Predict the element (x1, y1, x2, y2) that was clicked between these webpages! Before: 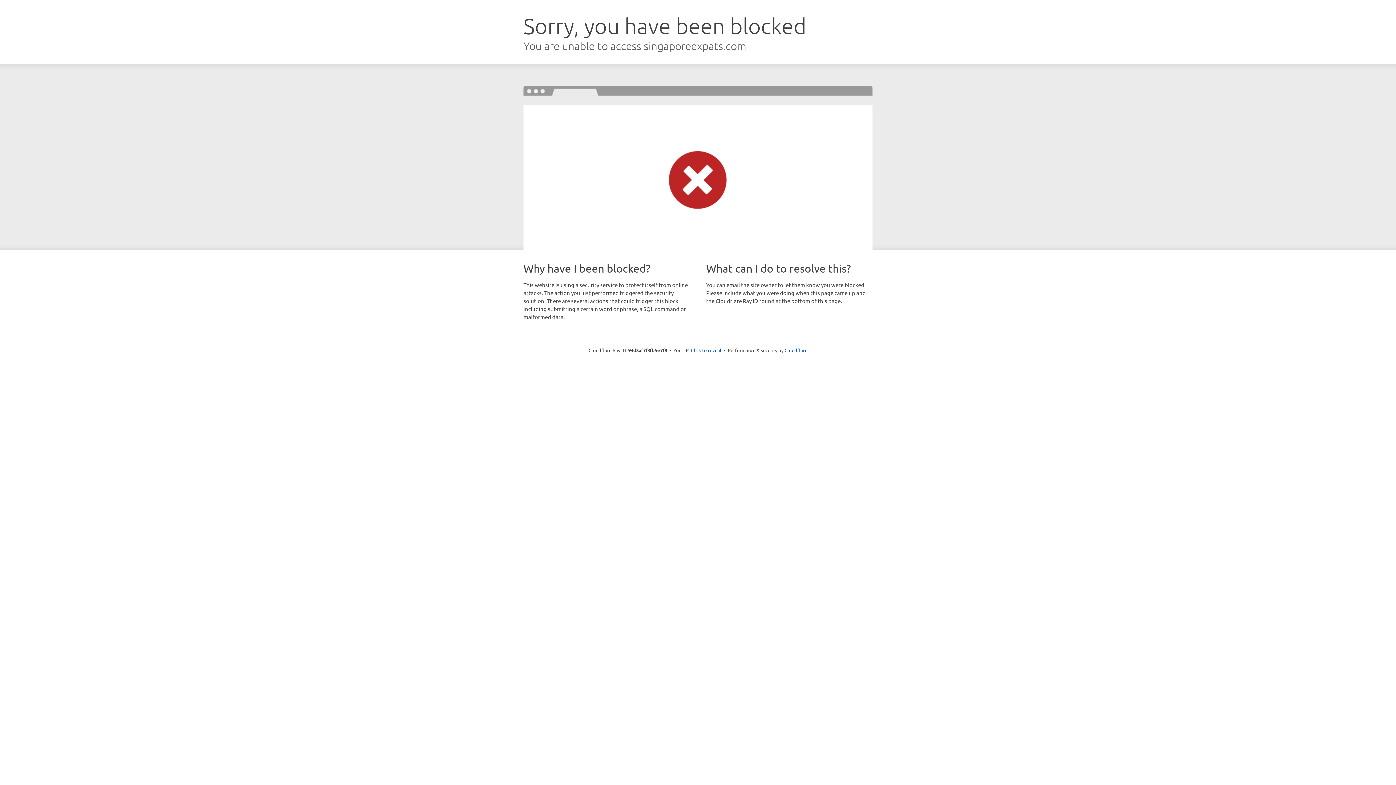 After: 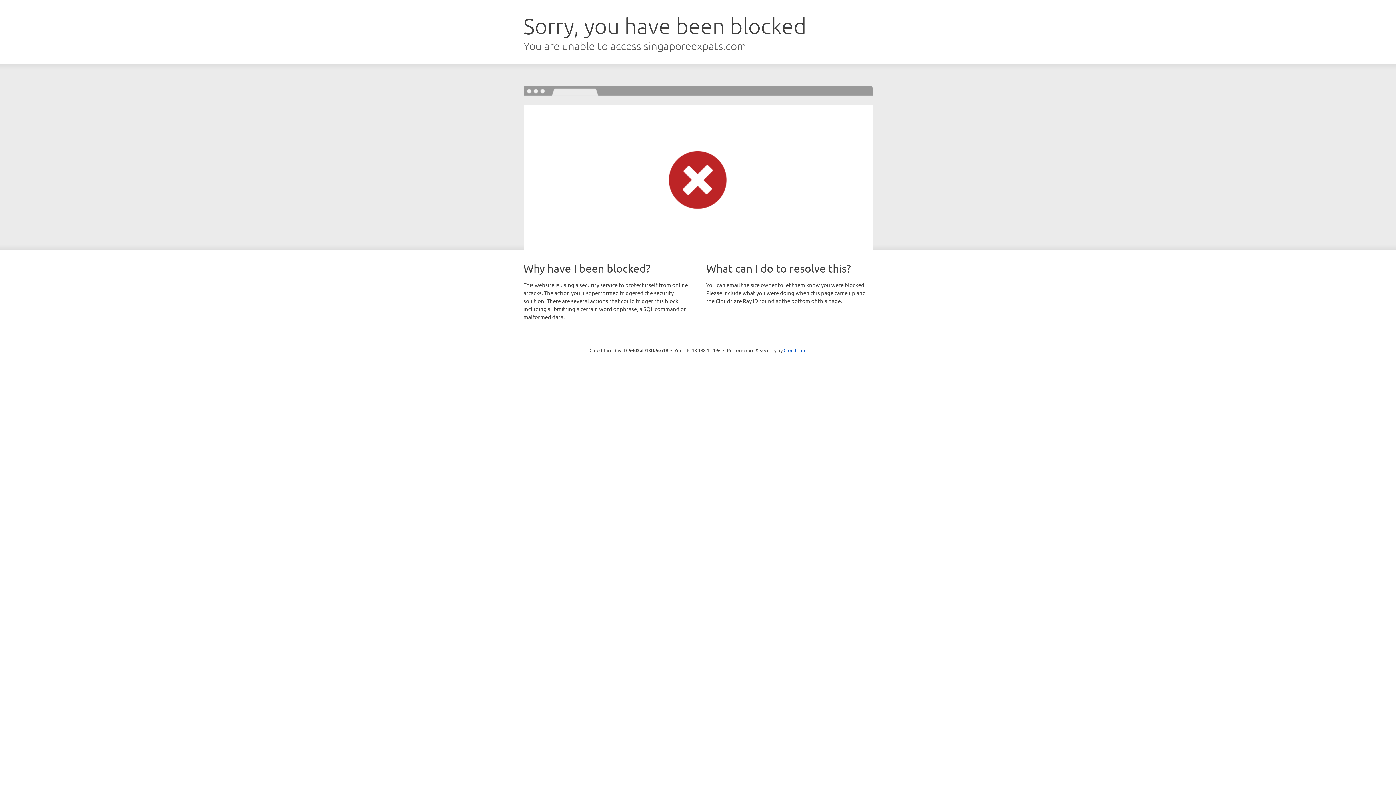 Action: label: Click to reveal bbox: (691, 346, 721, 353)